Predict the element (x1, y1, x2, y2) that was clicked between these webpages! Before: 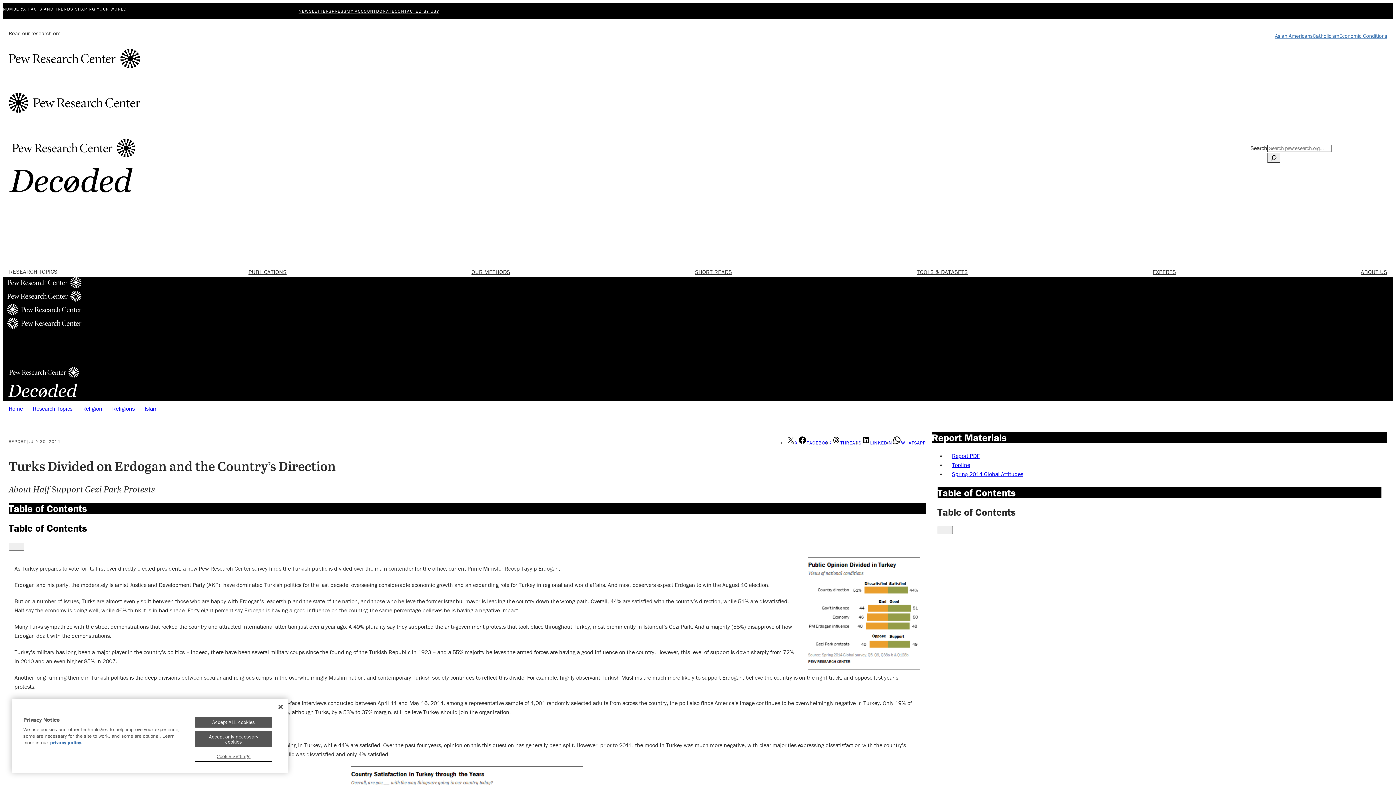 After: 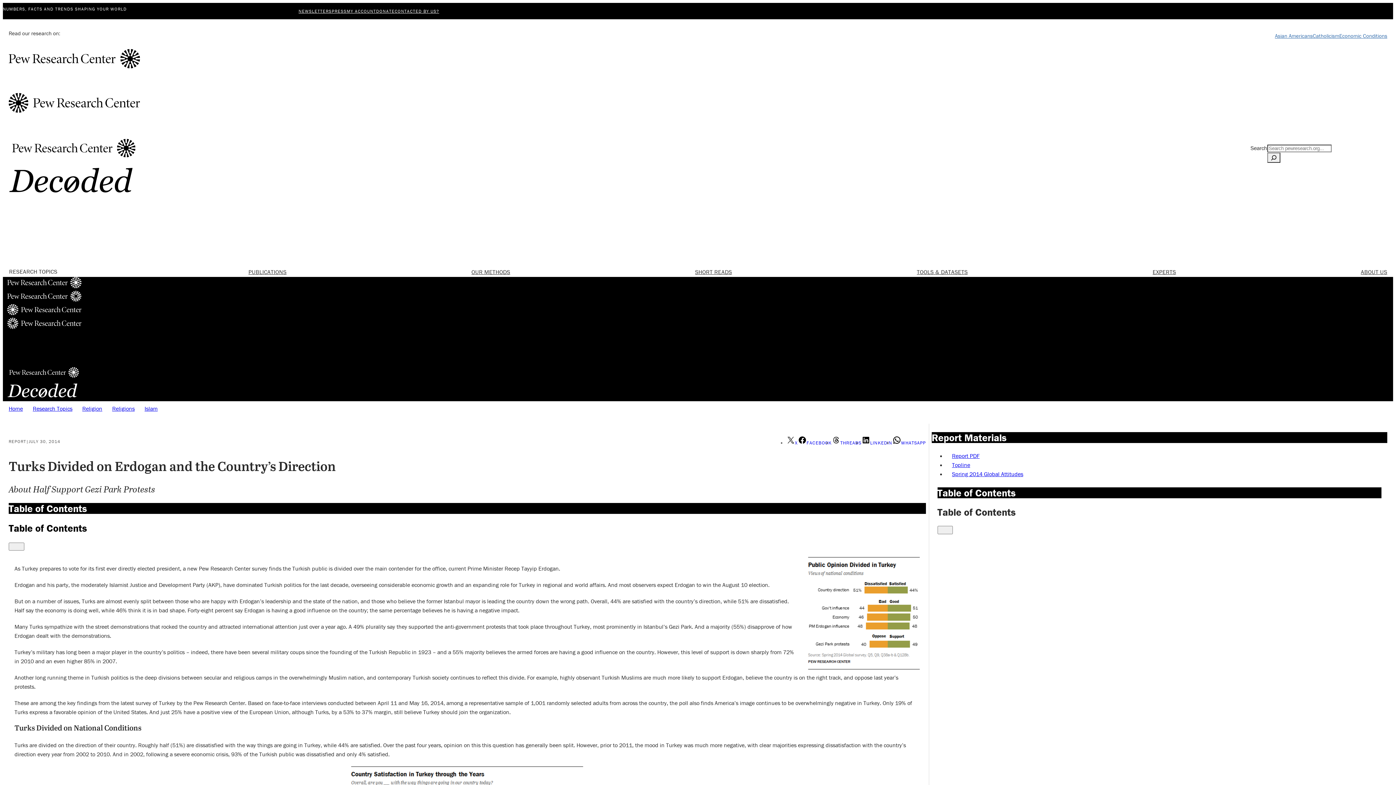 Action: bbox: (1389, 334, 1393, 344)